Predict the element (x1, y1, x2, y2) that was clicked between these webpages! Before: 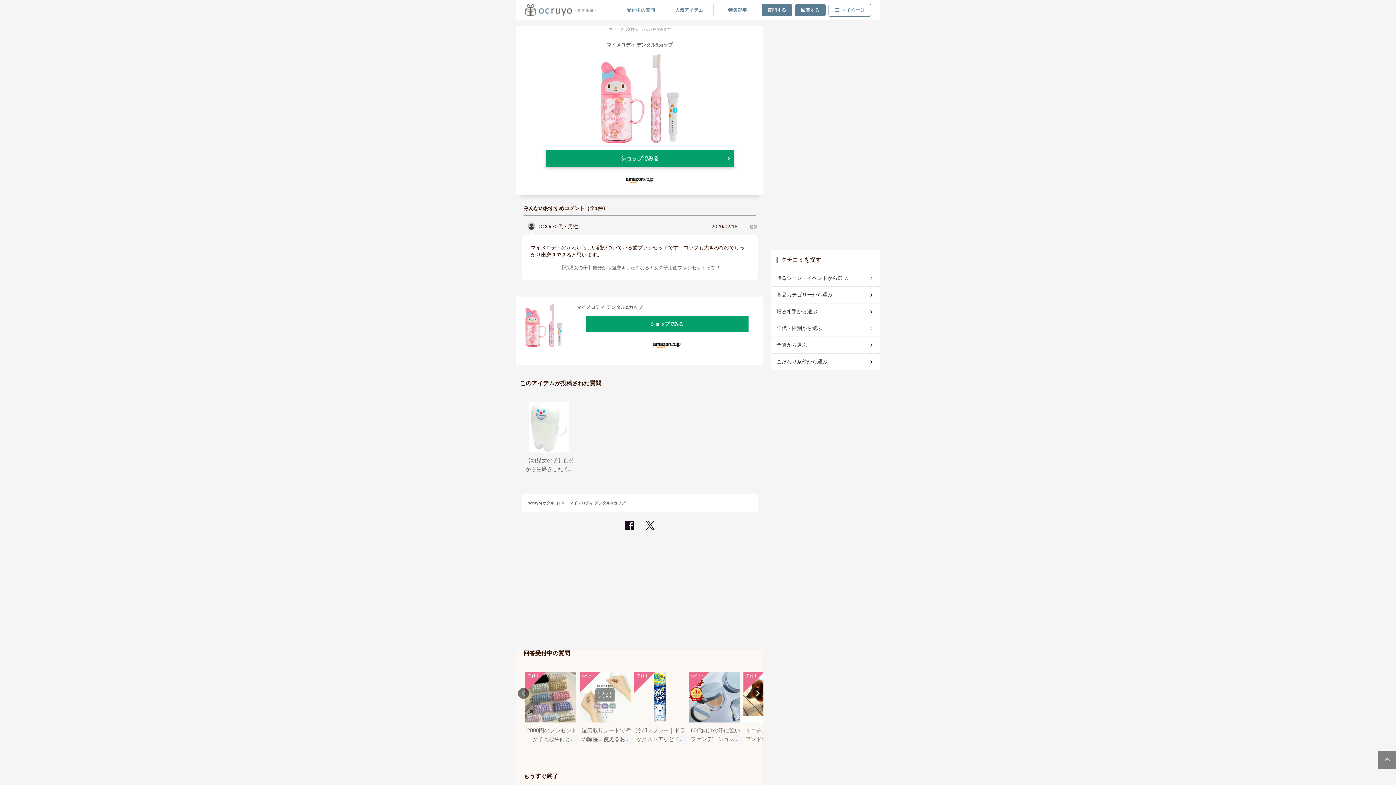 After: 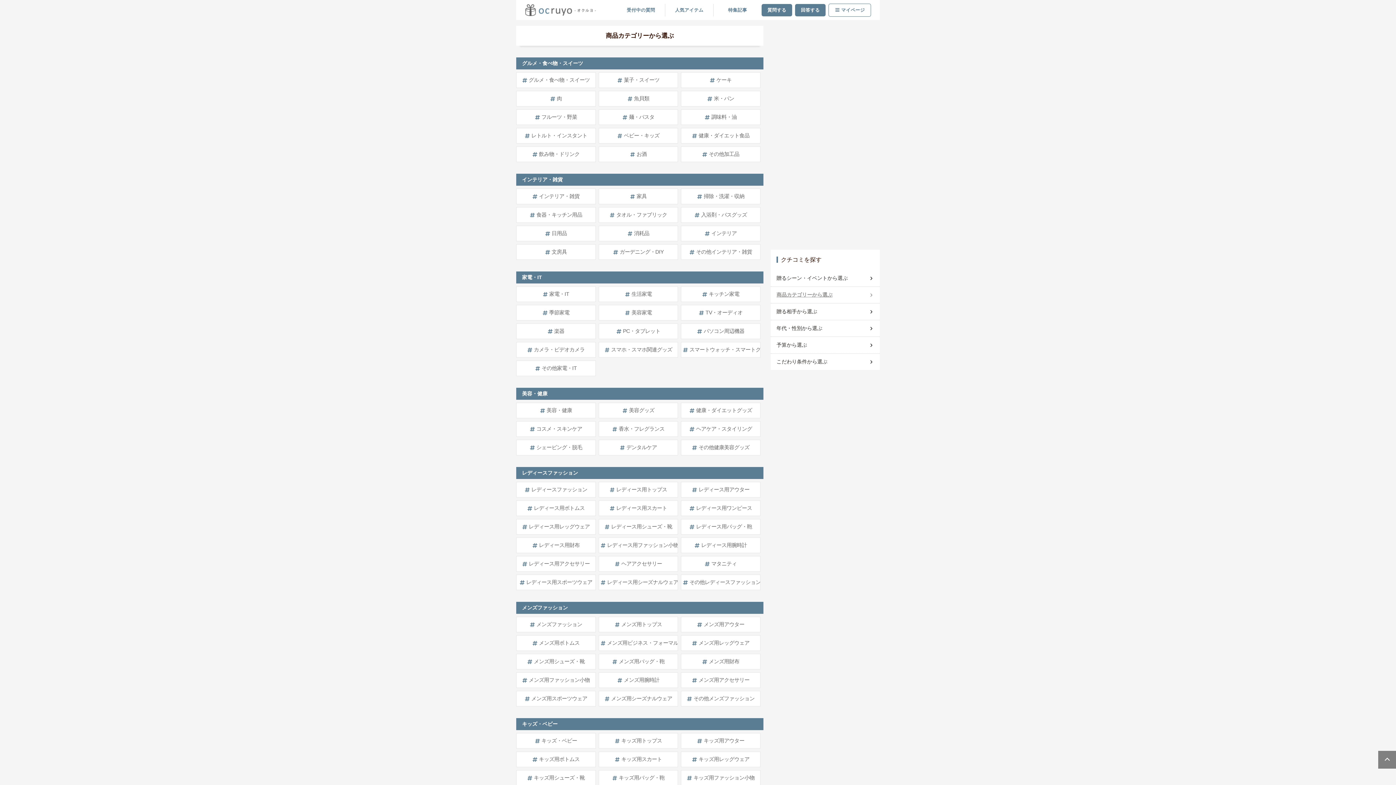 Action: bbox: (776, 288, 874, 301) label: 商品カテゴリーから選ぶ